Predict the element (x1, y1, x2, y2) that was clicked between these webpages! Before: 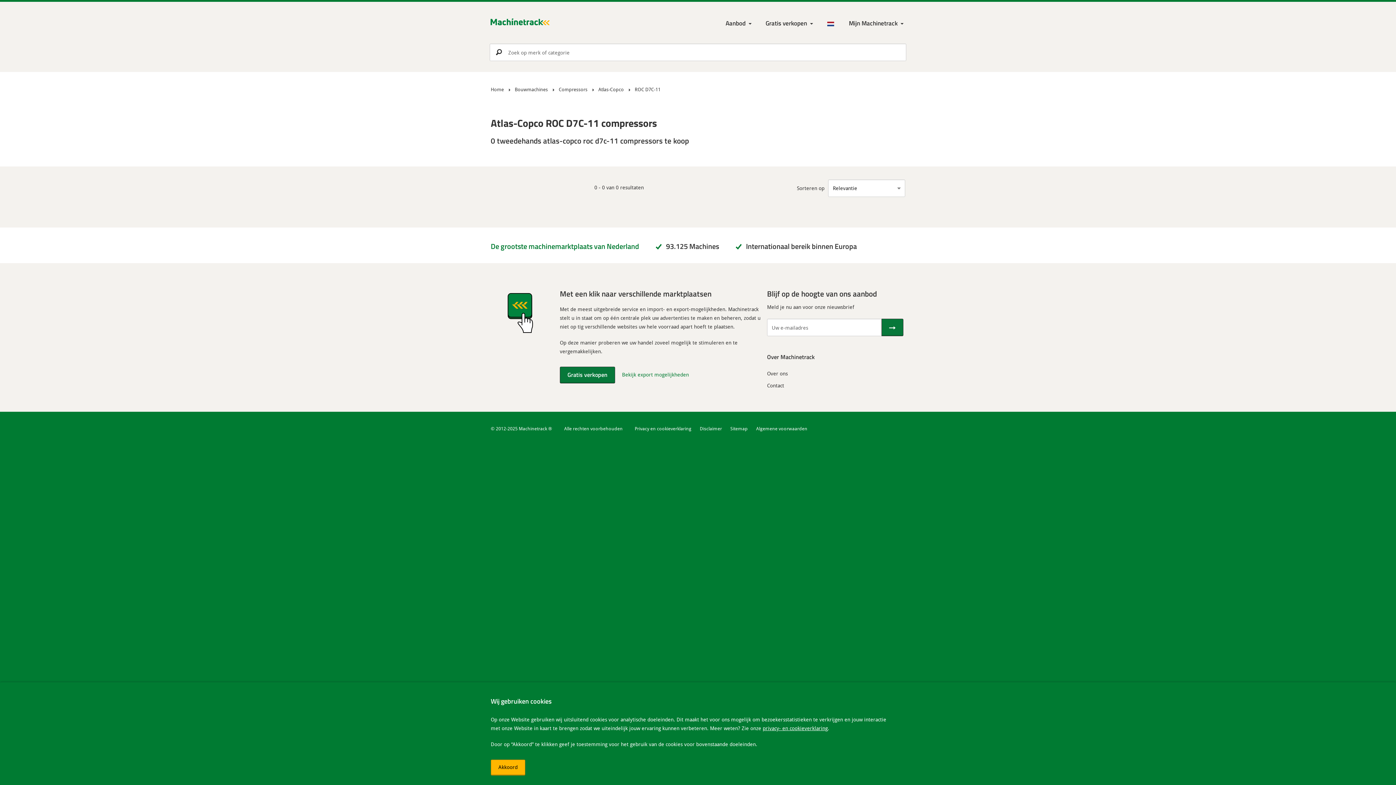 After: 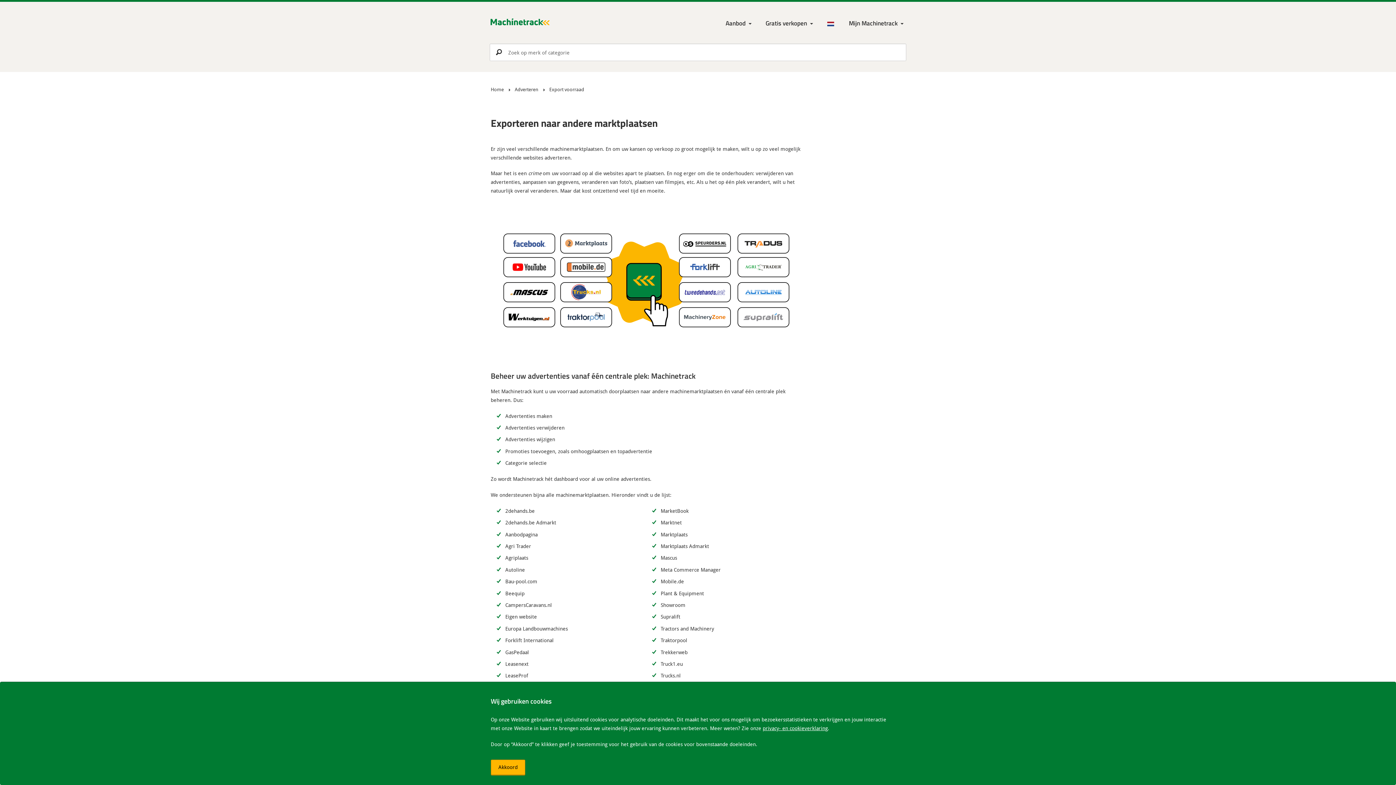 Action: bbox: (622, 370, 689, 379) label: Bekijk export mogelijkheden